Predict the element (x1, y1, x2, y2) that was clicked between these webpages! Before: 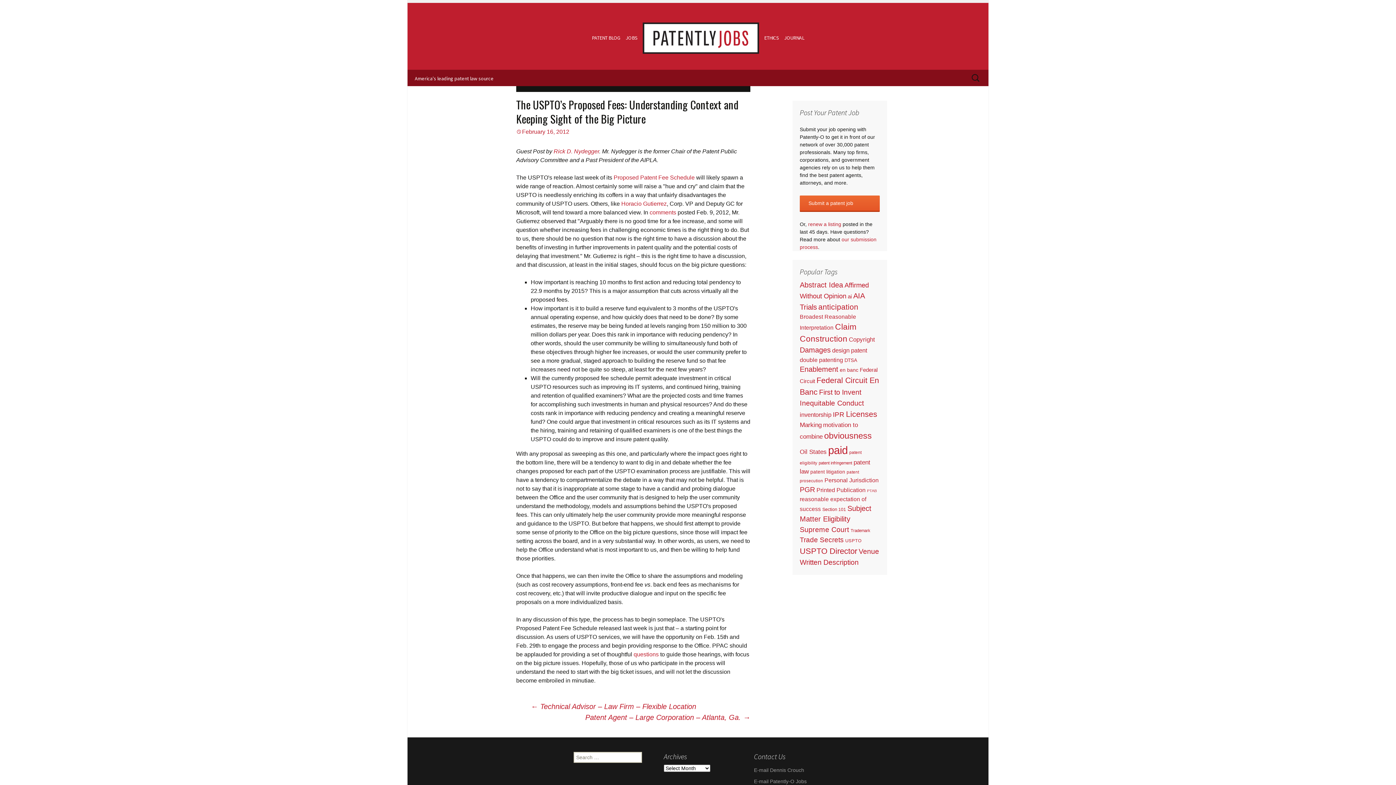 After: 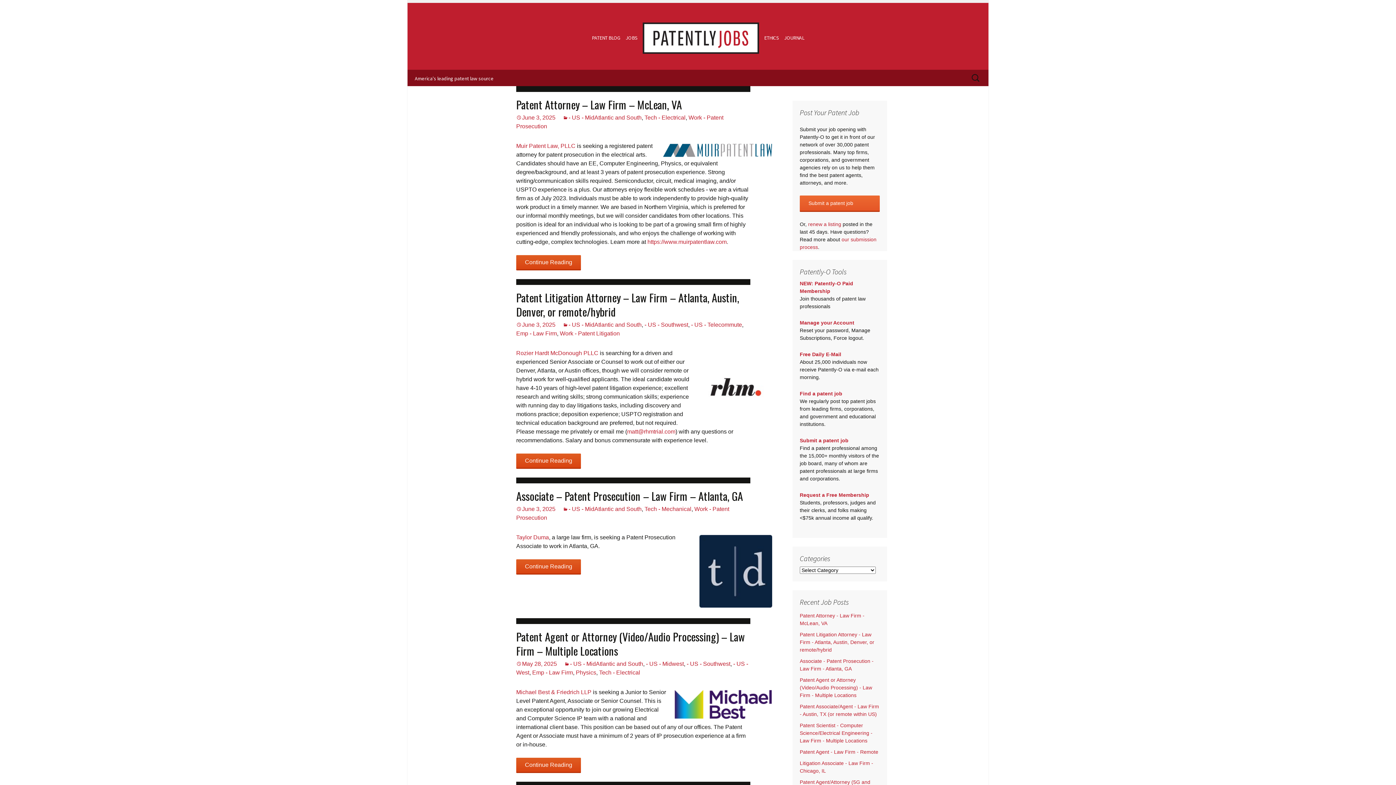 Action: bbox: (625, 34, 638, 41) label: JOBS